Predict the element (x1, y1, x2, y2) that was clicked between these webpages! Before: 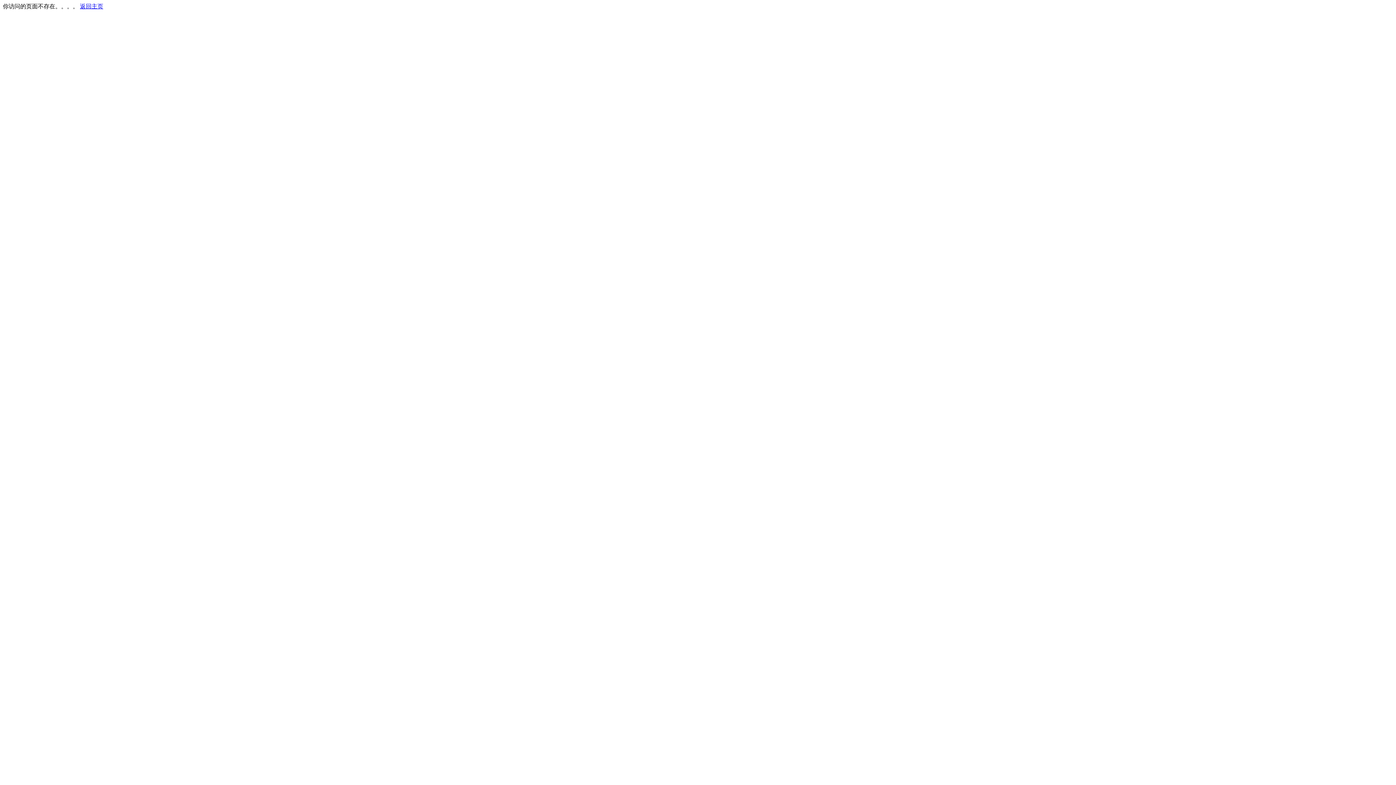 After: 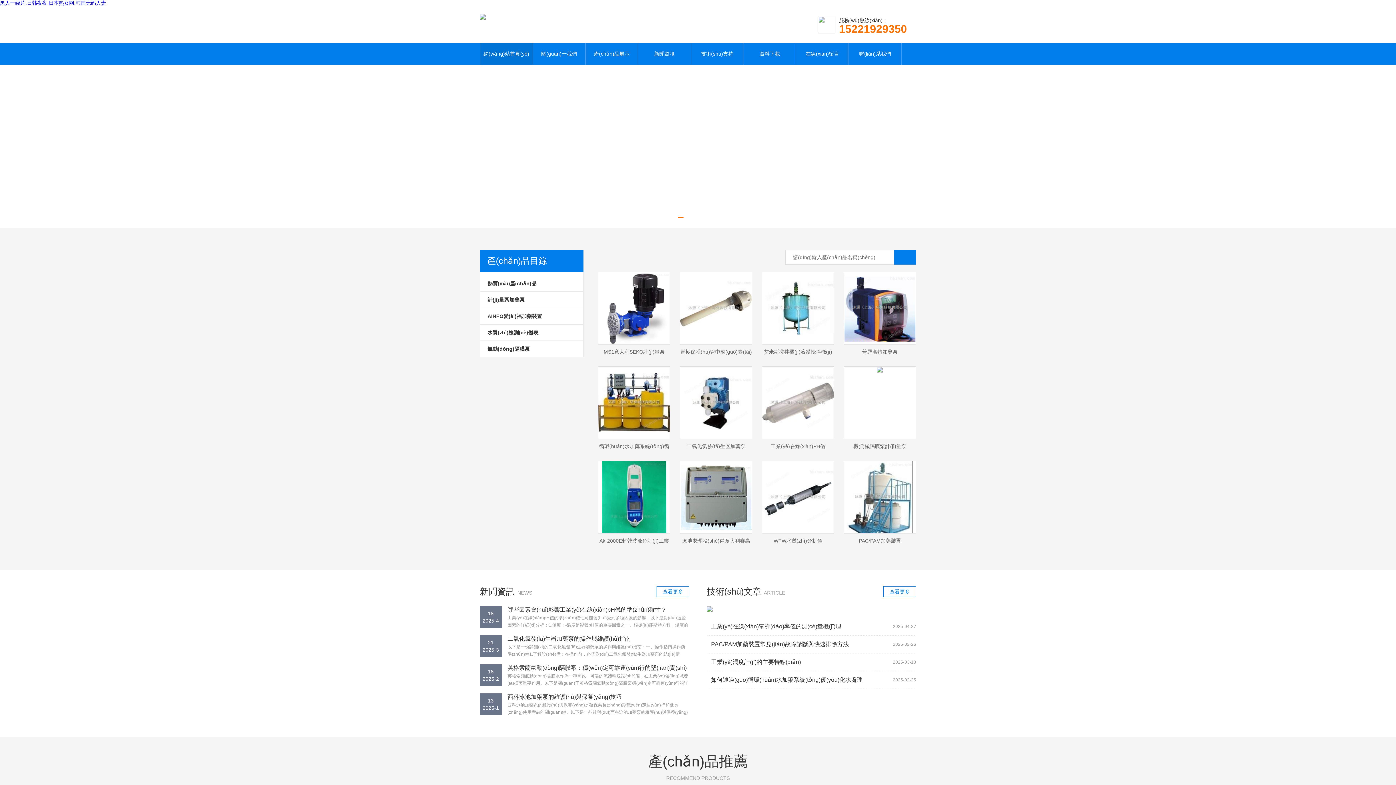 Action: label: 返回主页 bbox: (80, 3, 103, 9)